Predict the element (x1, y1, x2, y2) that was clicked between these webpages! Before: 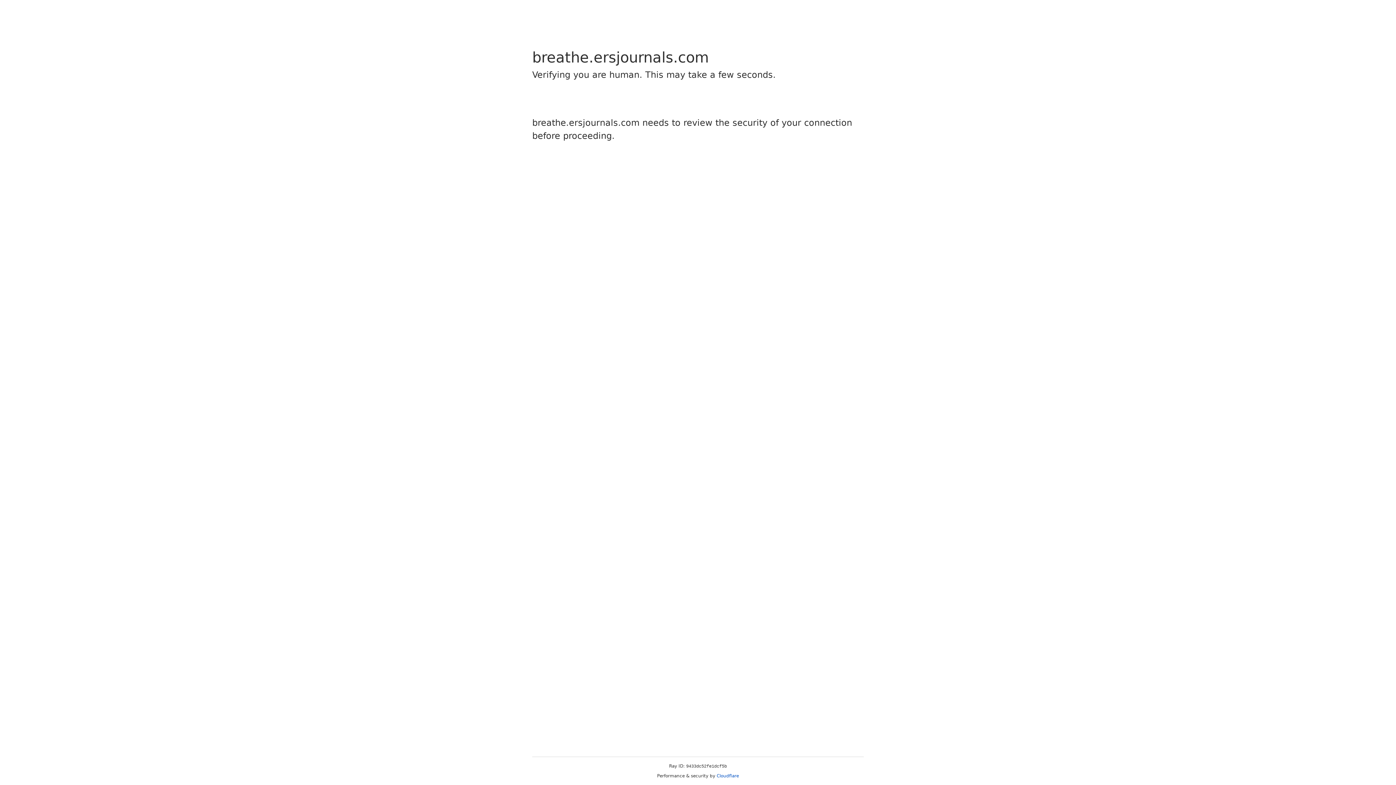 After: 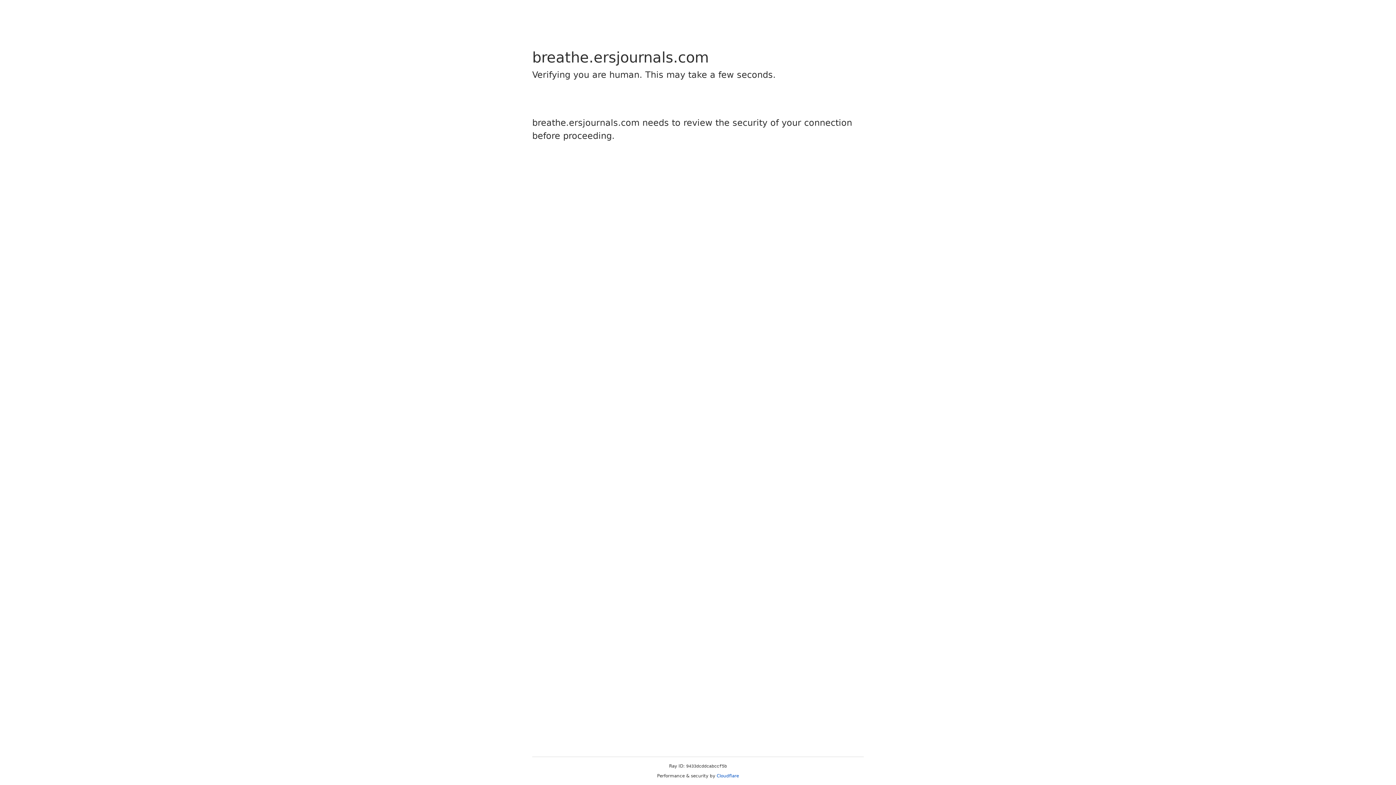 Action: label: Cloudflare bbox: (716, 773, 739, 778)